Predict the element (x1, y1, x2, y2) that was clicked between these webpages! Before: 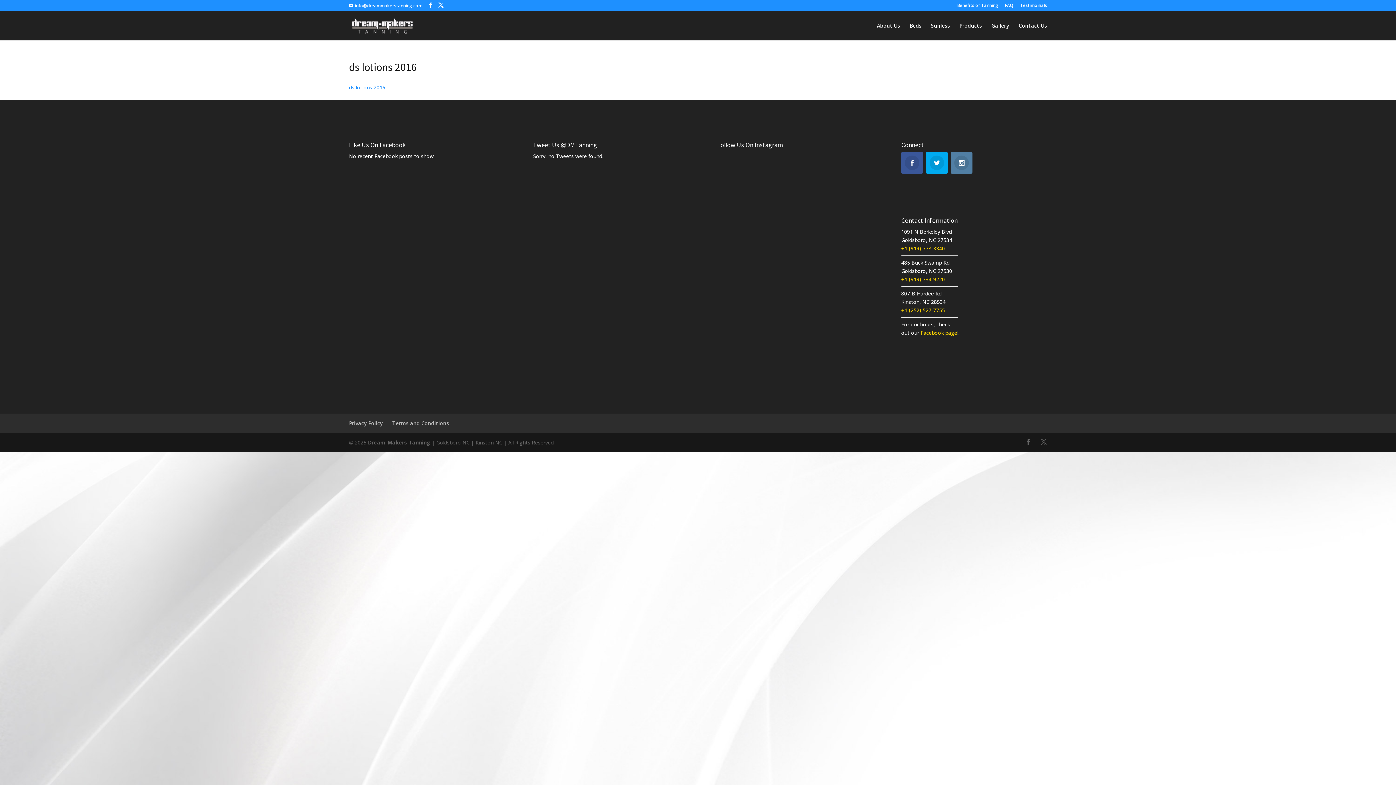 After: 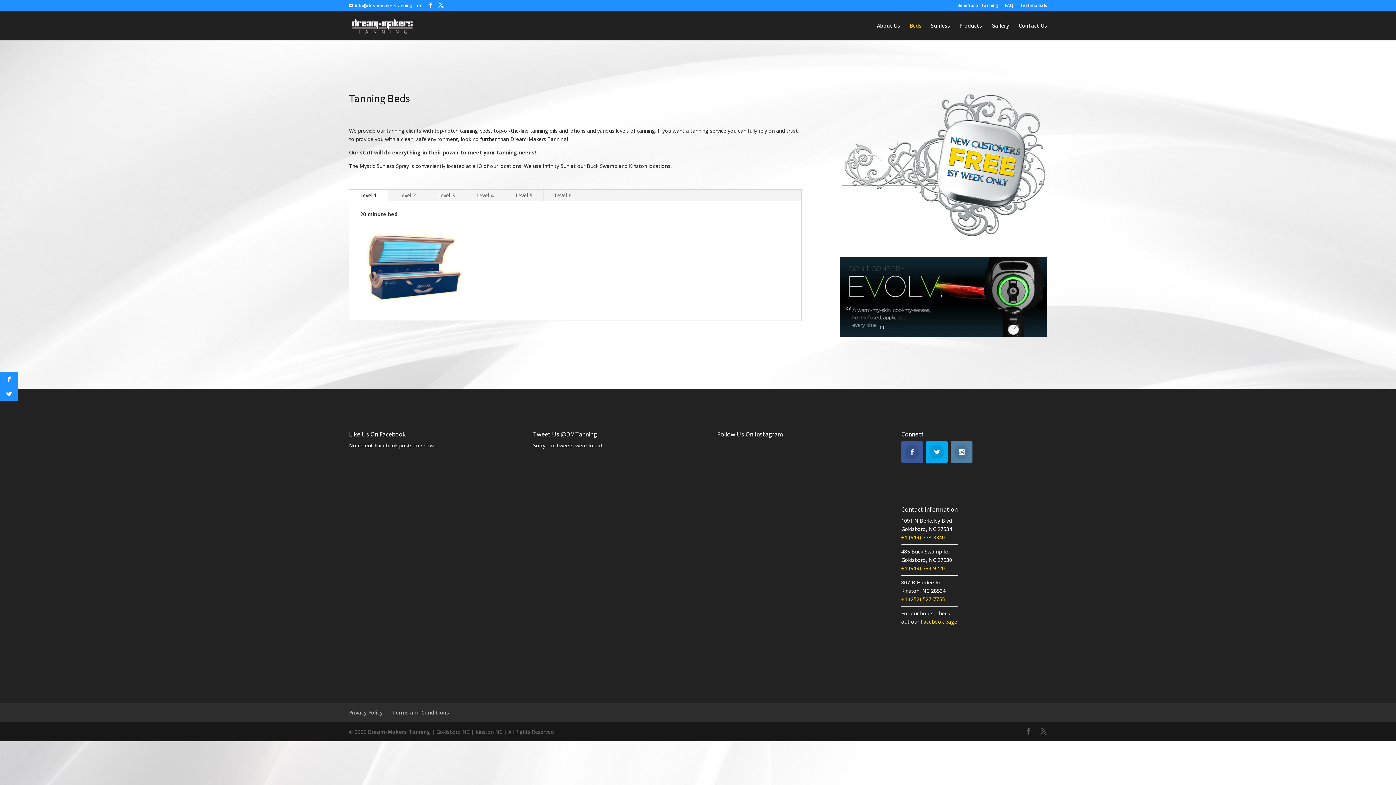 Action: label: Beds bbox: (909, 23, 921, 40)